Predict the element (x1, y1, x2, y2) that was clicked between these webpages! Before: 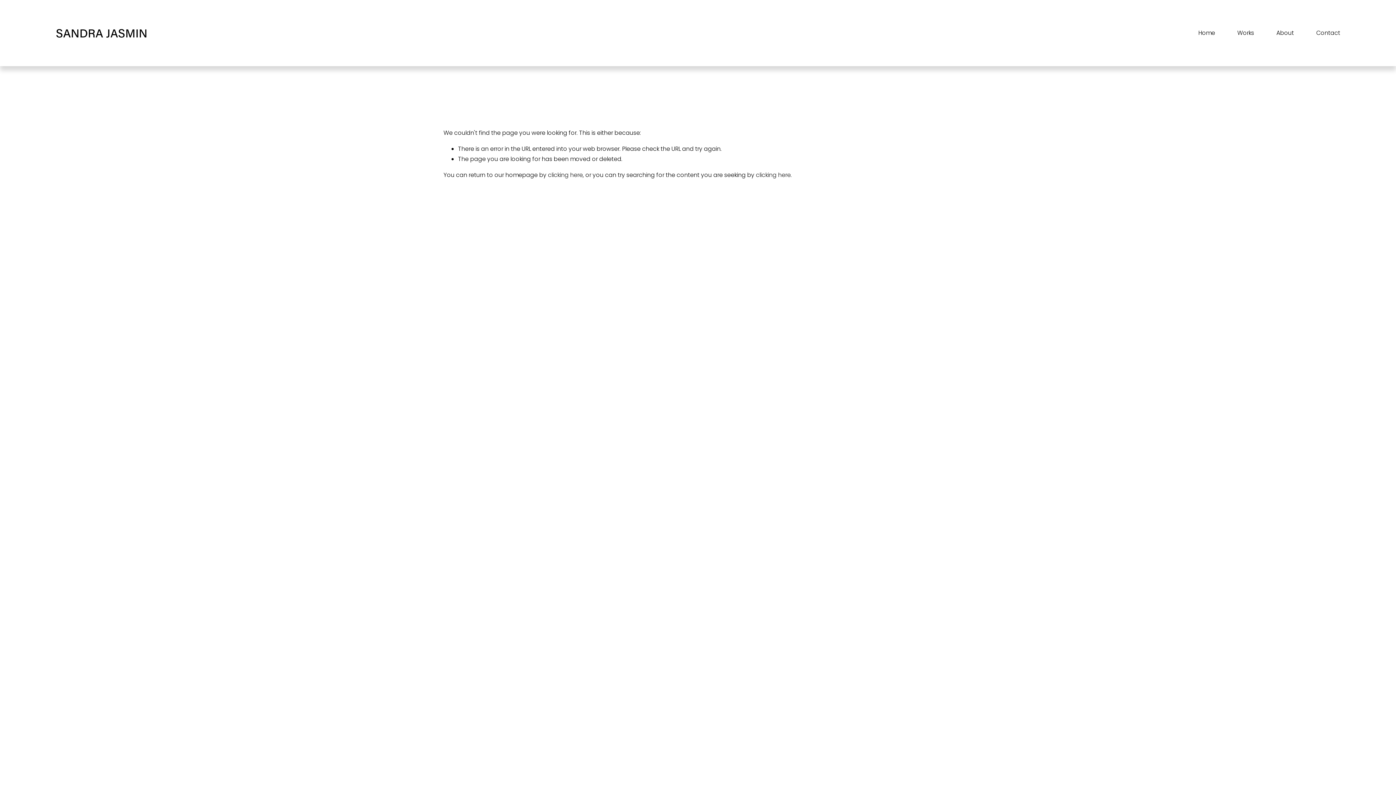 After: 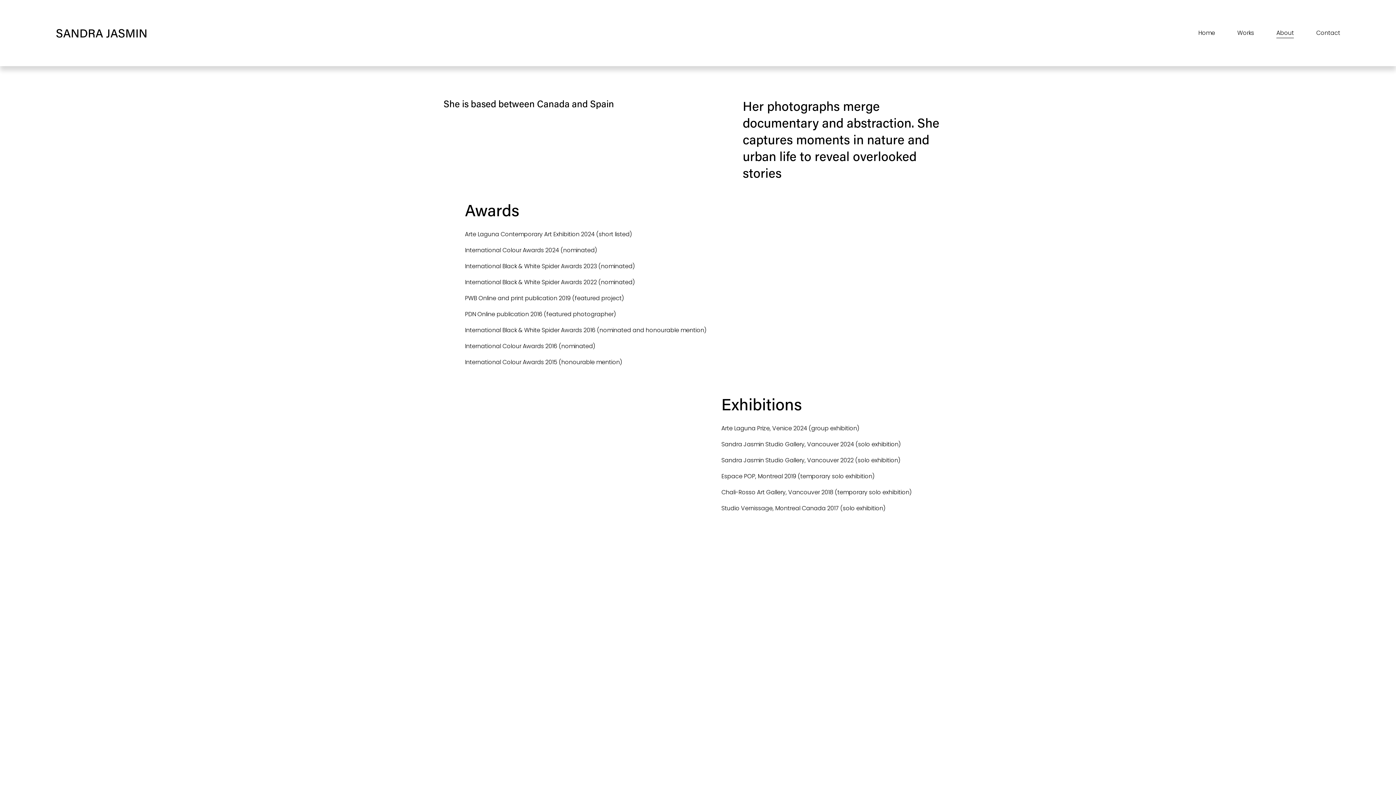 Action: bbox: (1276, 27, 1294, 38) label: About